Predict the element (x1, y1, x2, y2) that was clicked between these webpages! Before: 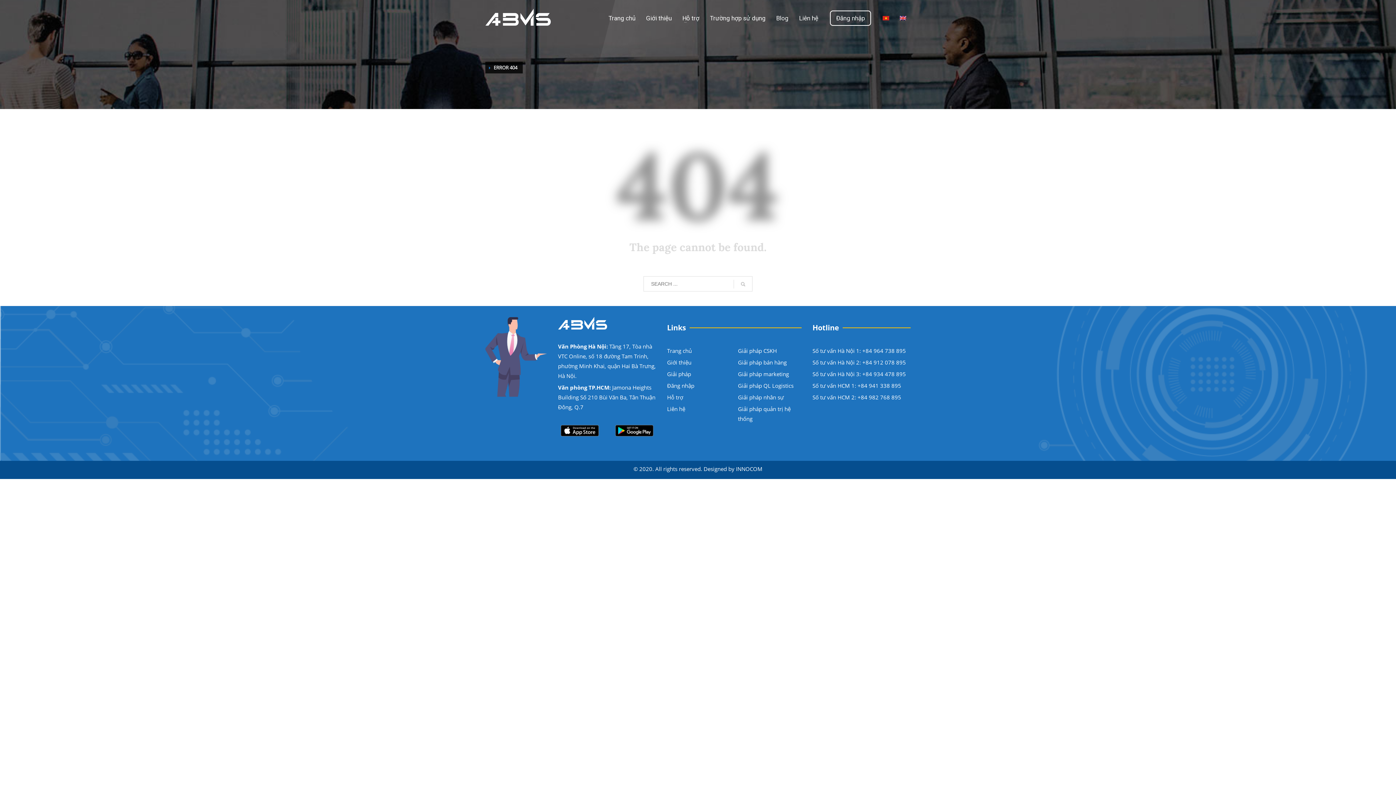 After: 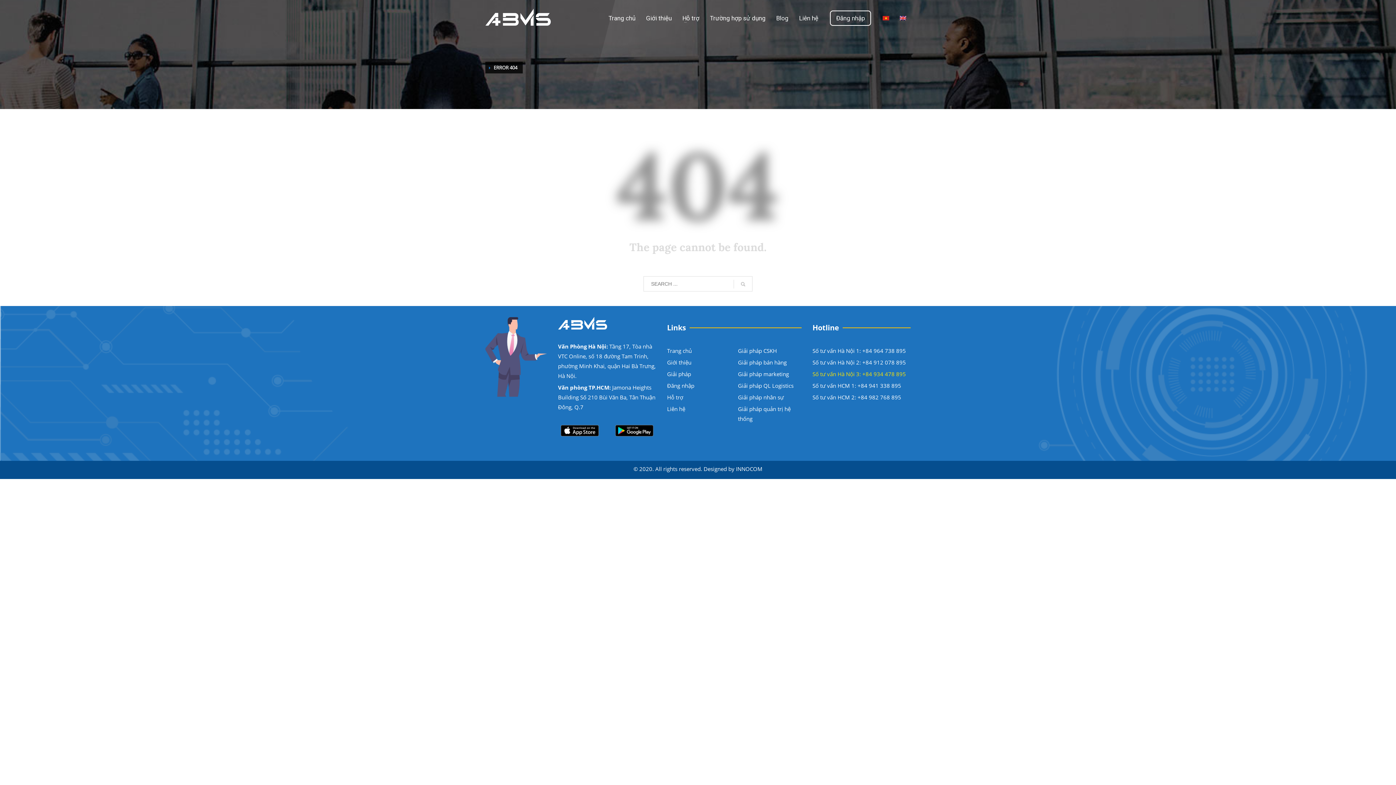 Action: bbox: (812, 370, 906, 377) label: Số tư vấn Hà Nội 3: +84 934 478 895